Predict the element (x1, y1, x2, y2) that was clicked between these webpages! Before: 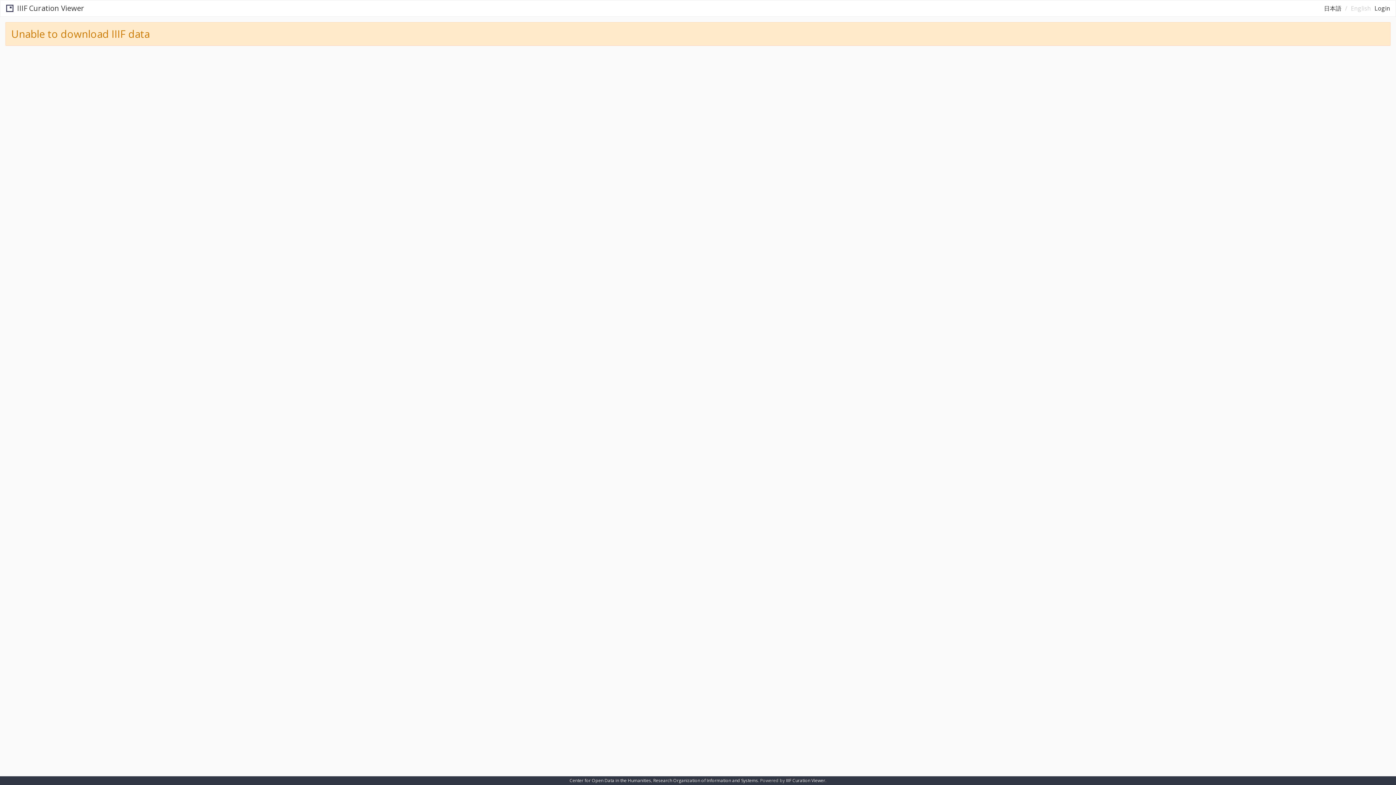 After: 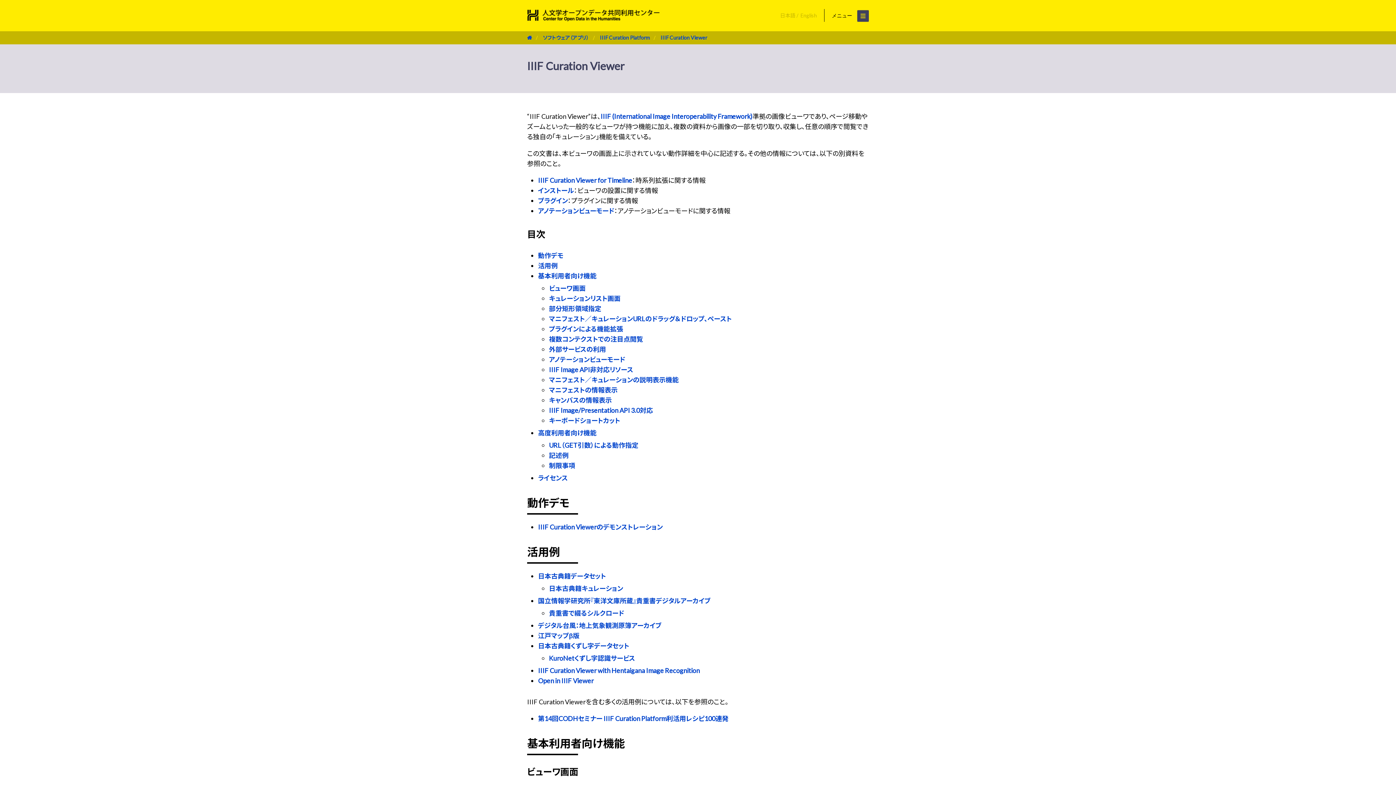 Action: label: IIIF Curation Viewer bbox: (786, 777, 825, 784)